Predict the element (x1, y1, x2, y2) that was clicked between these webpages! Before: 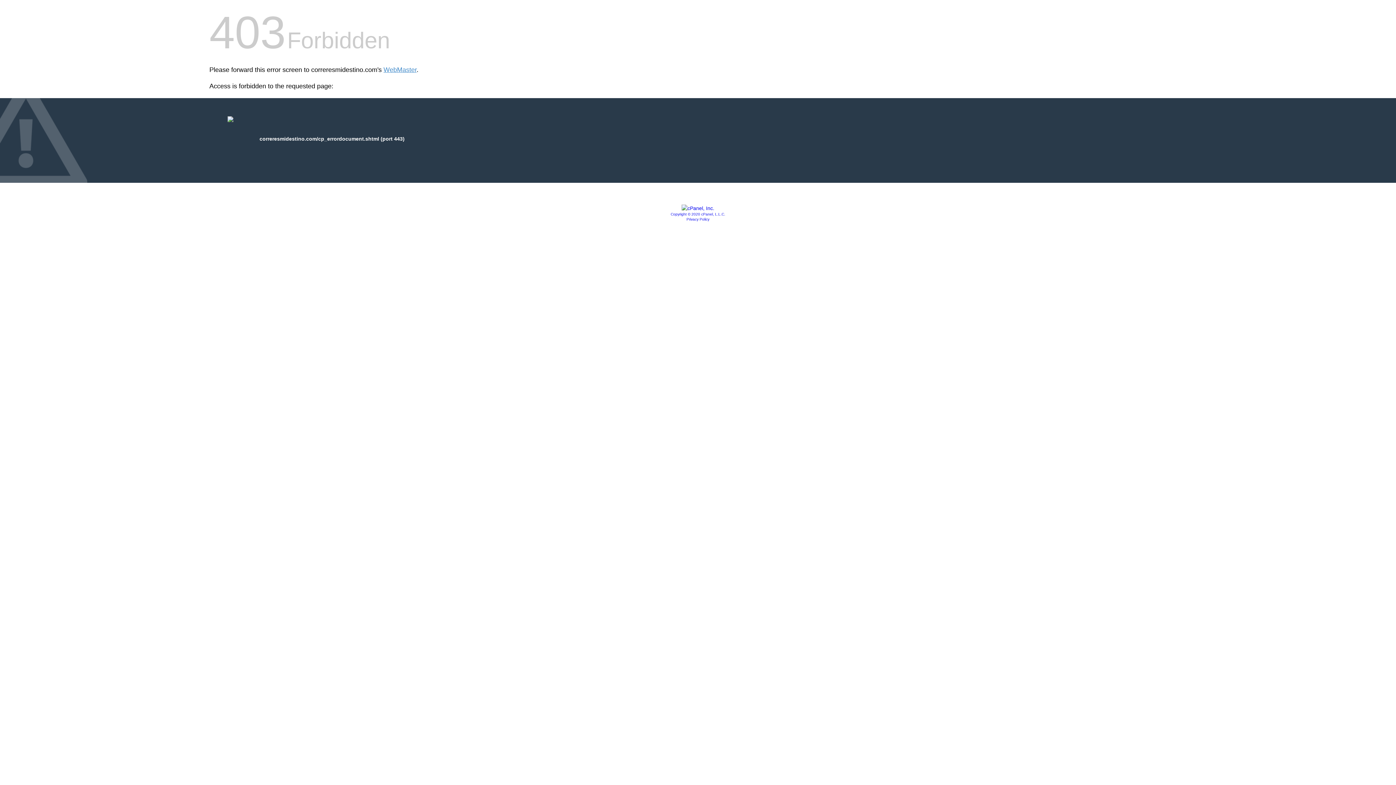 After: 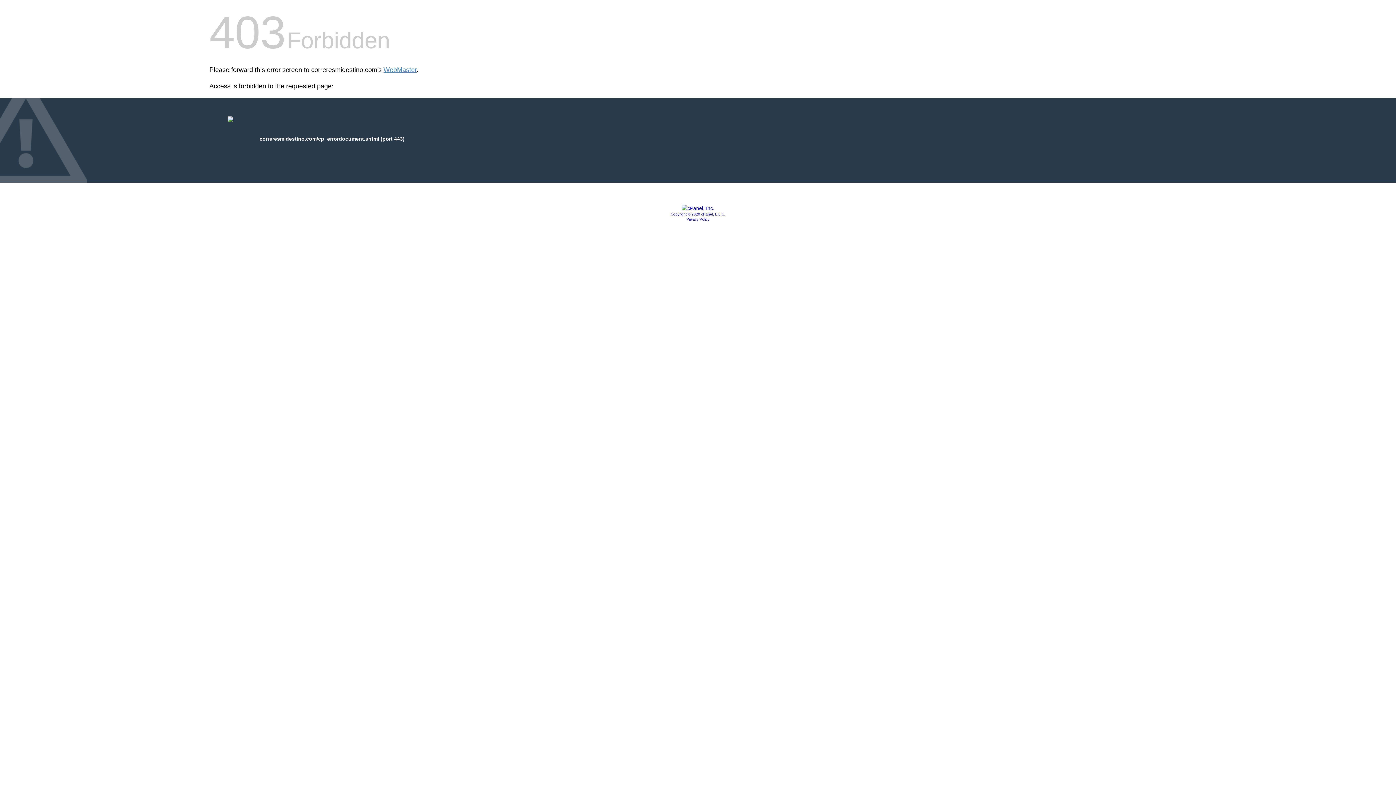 Action: label: Privacy Policy bbox: (686, 217, 709, 221)